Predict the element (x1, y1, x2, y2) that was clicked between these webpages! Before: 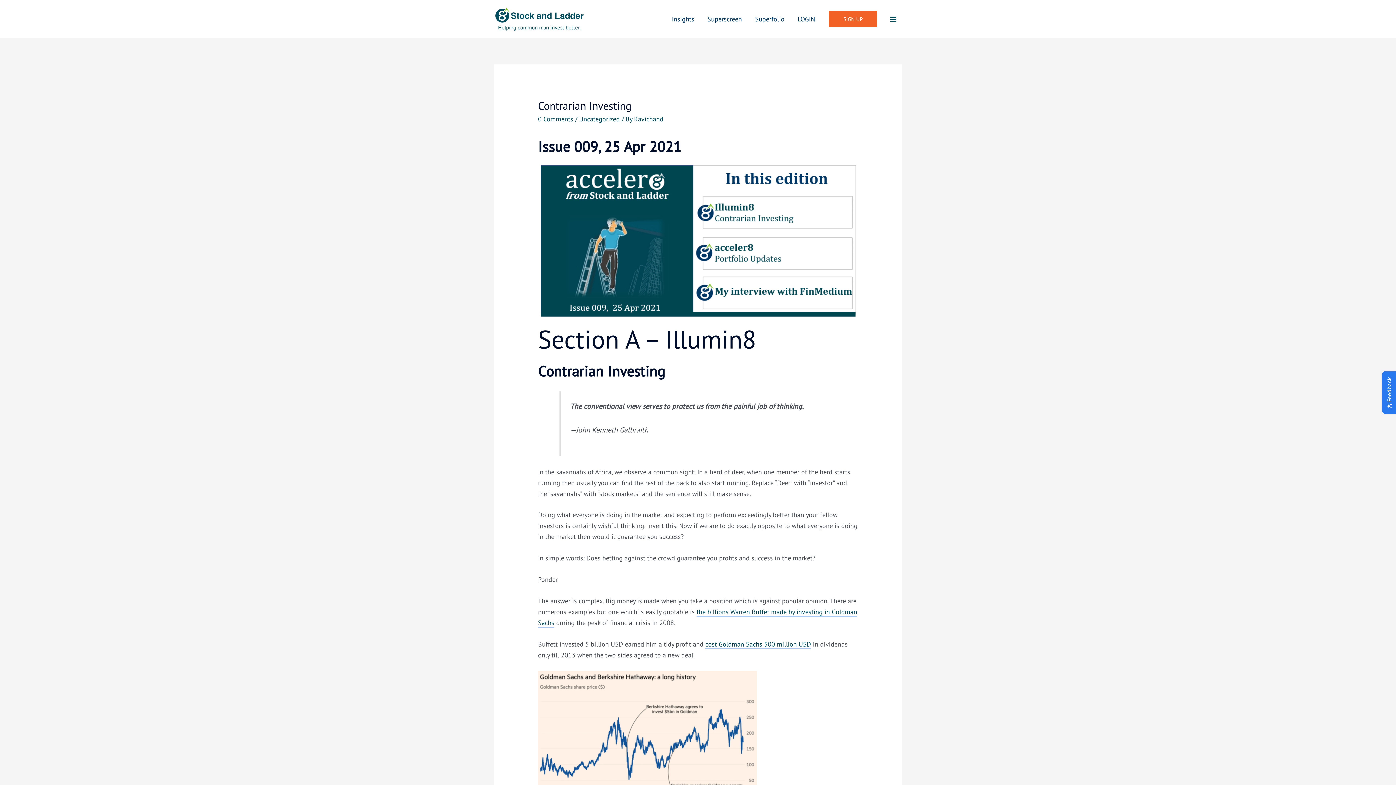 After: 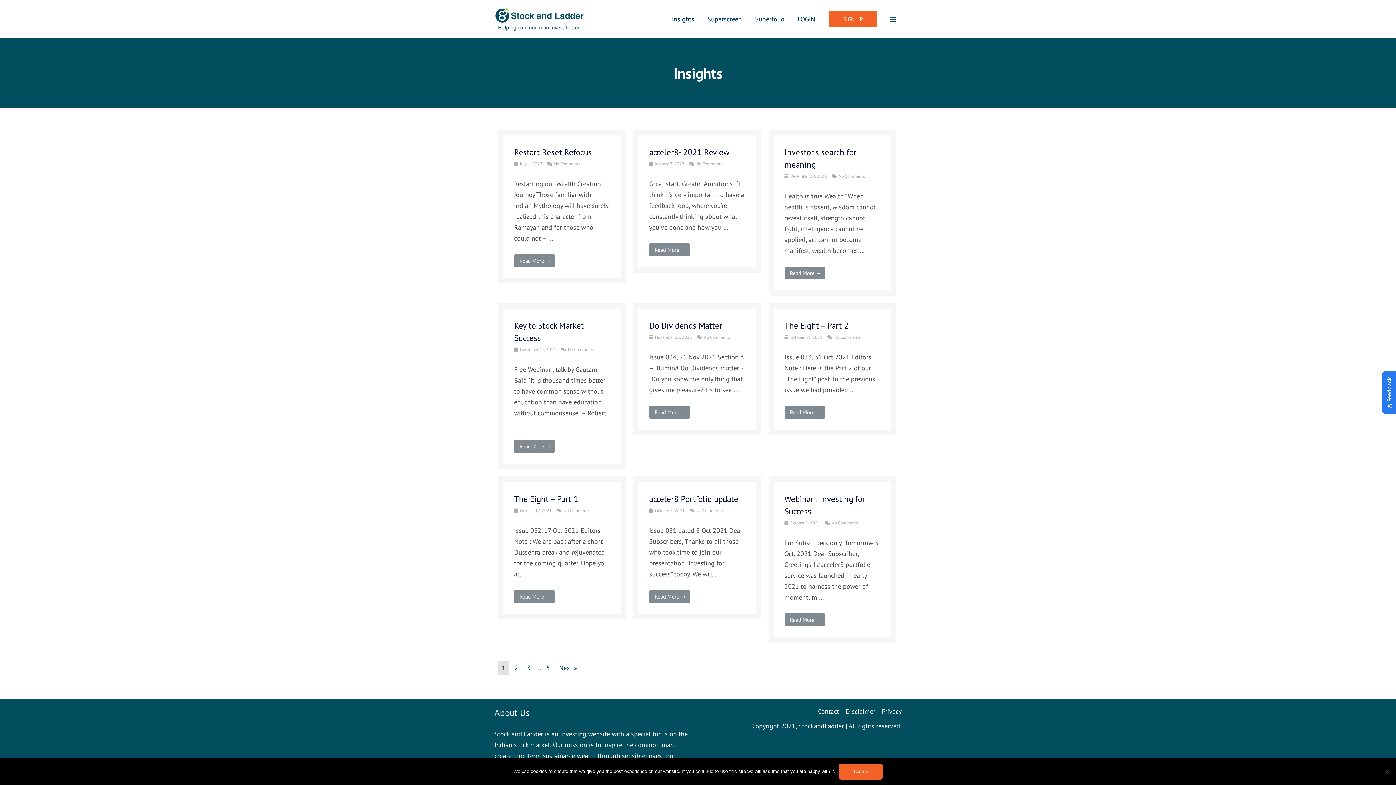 Action: label: Insights bbox: (665, 7, 701, 30)